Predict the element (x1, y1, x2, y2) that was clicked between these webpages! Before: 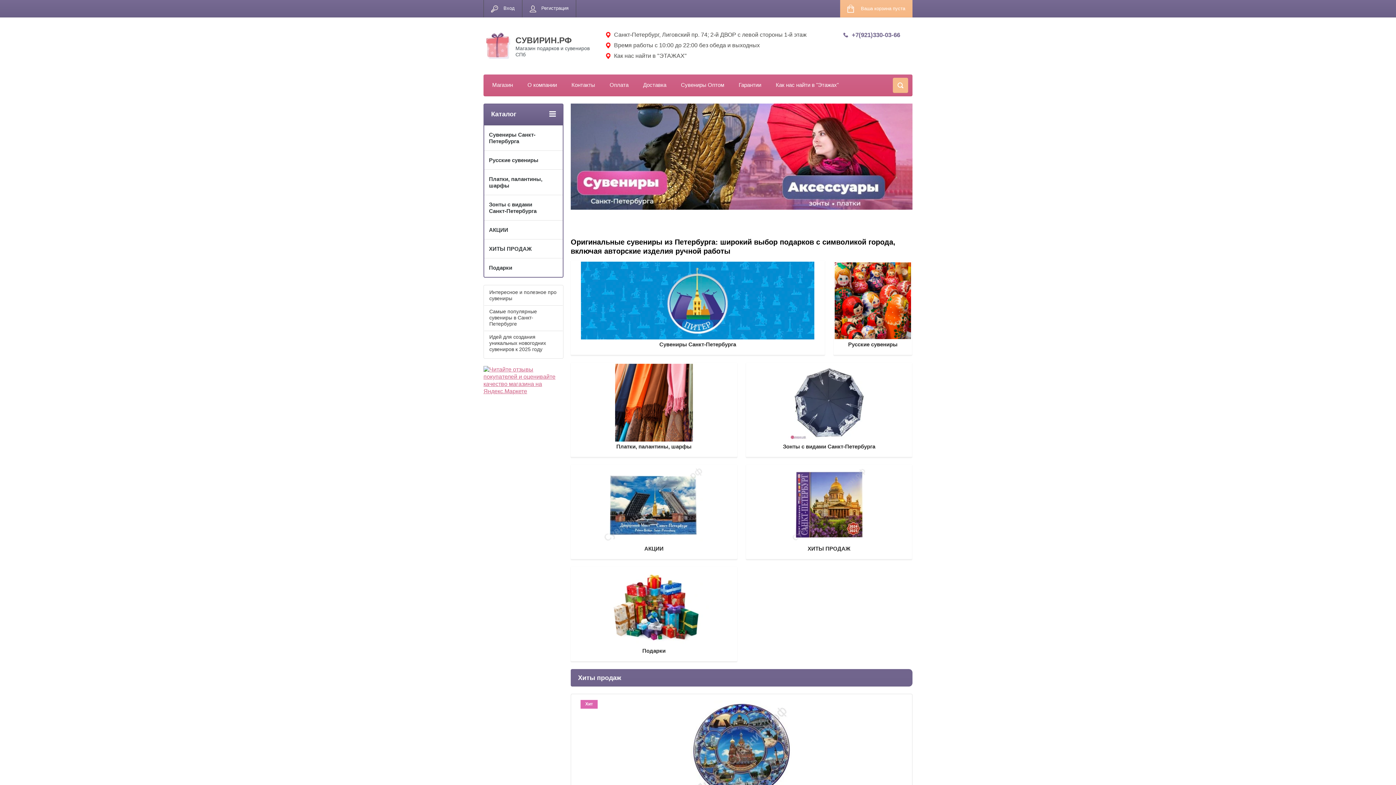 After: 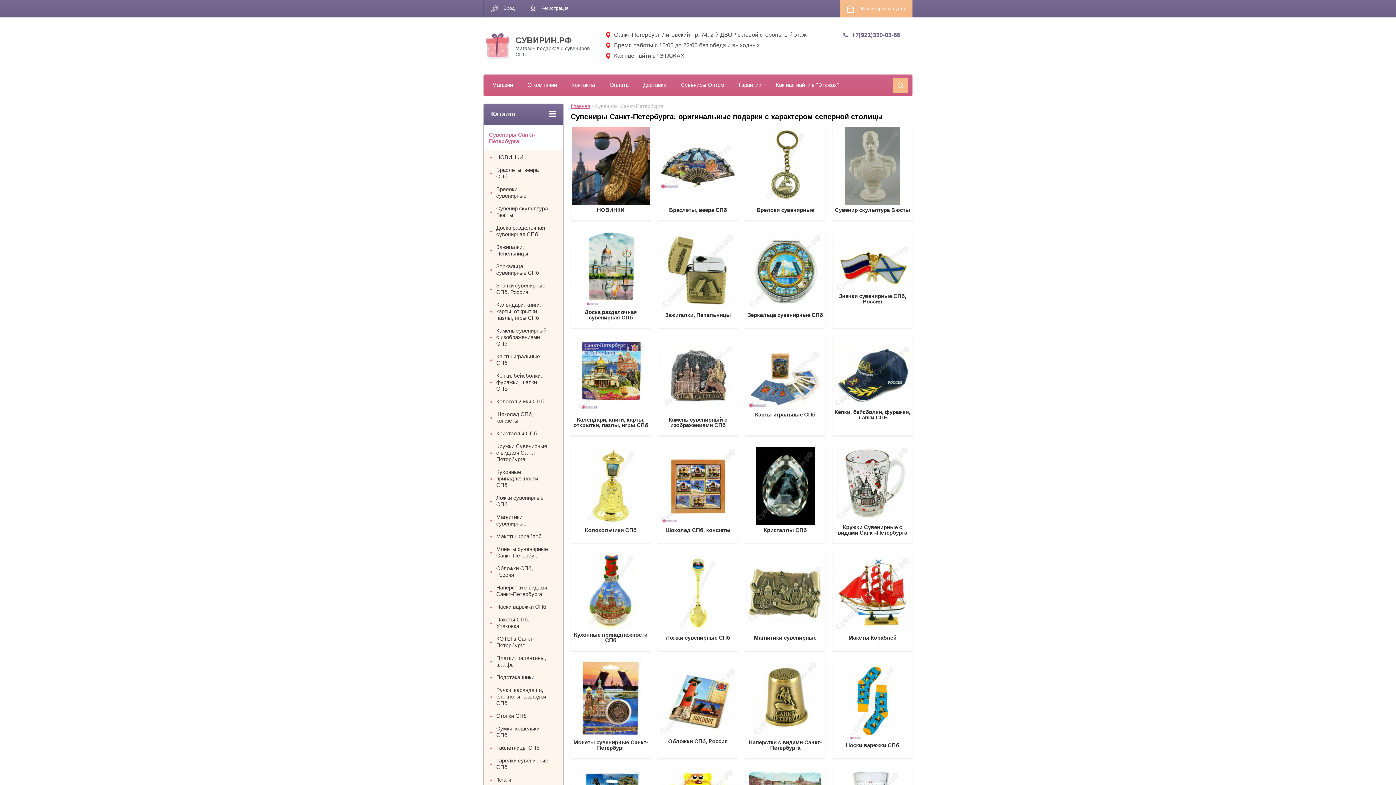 Action: label: Сувениры Санкт-Петербурга bbox: (484, 125, 562, 150)